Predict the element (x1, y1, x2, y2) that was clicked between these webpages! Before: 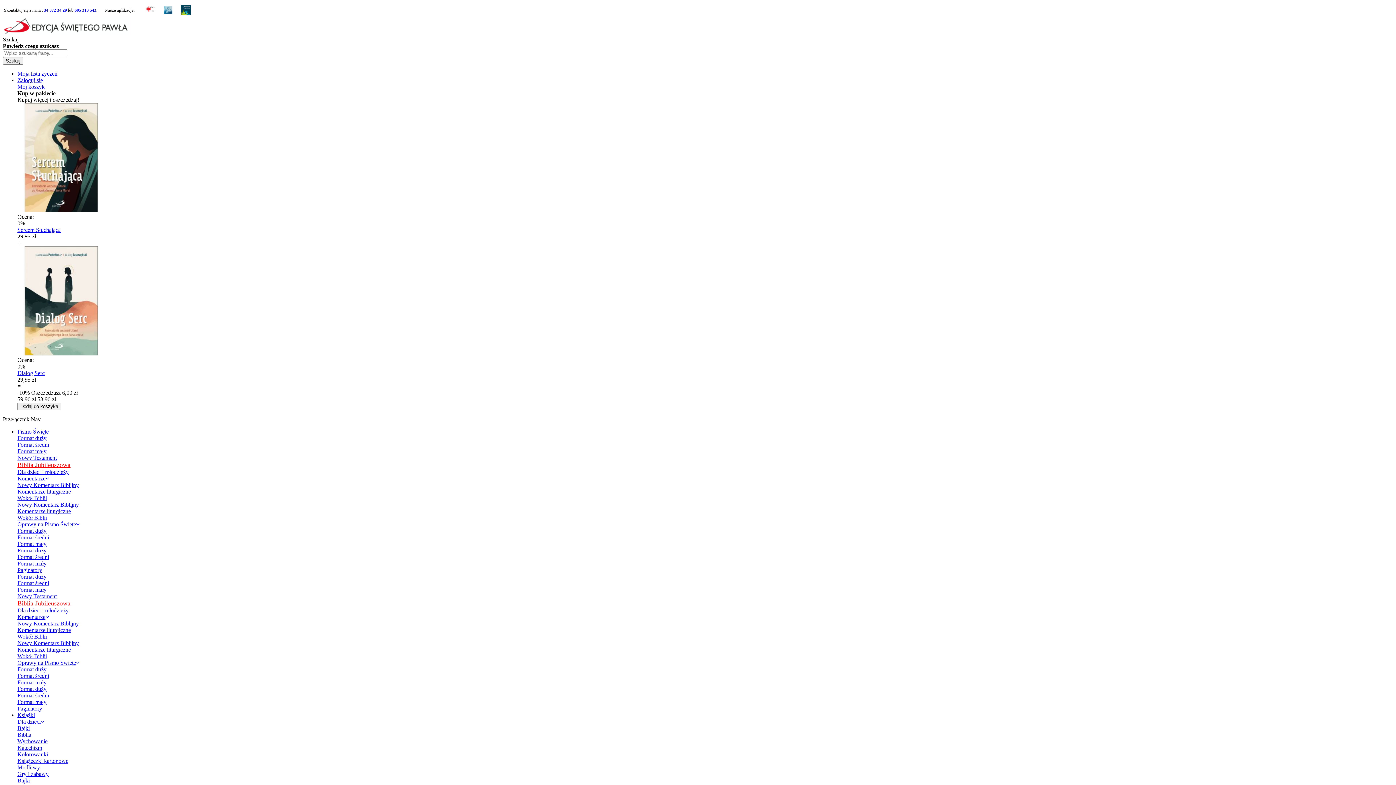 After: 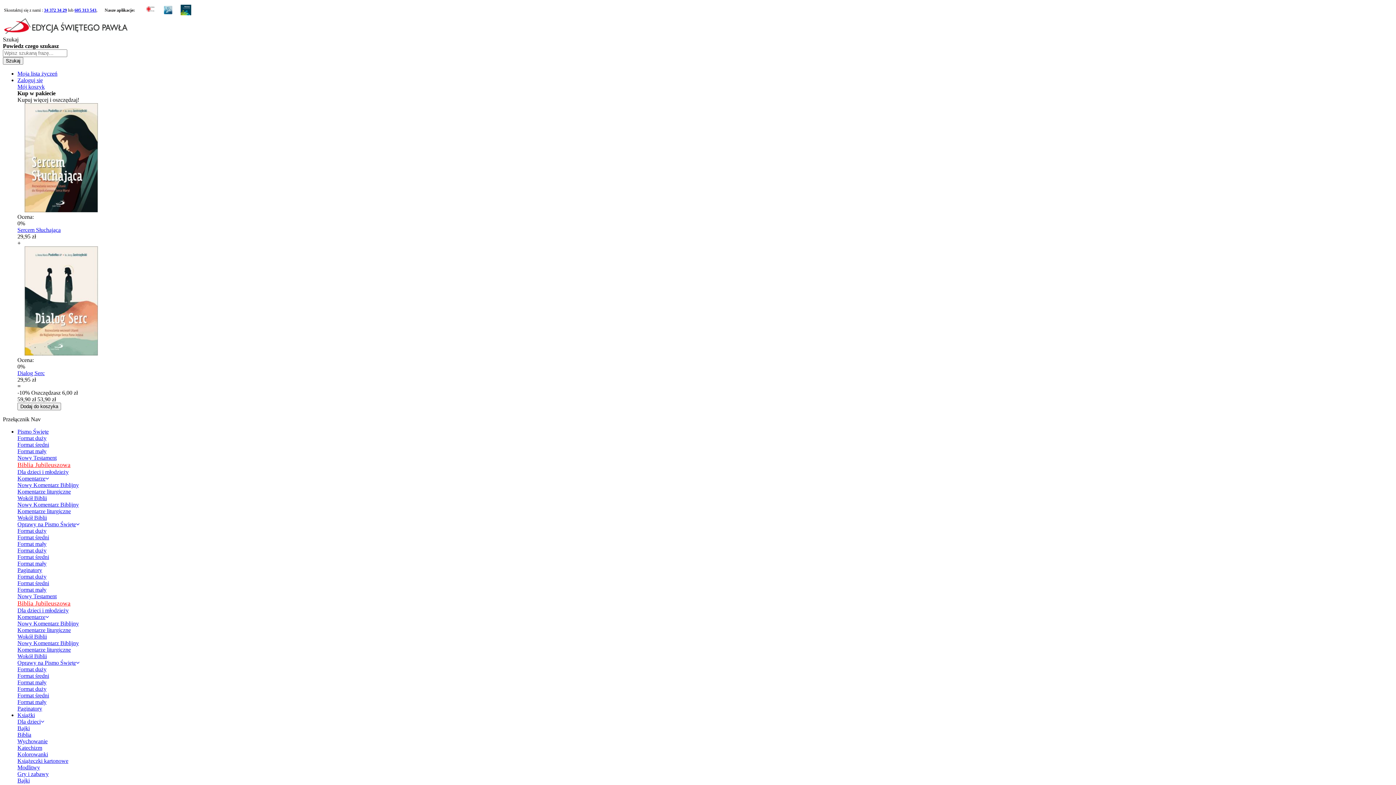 Action: bbox: (17, 699, 46, 705) label: Format mały